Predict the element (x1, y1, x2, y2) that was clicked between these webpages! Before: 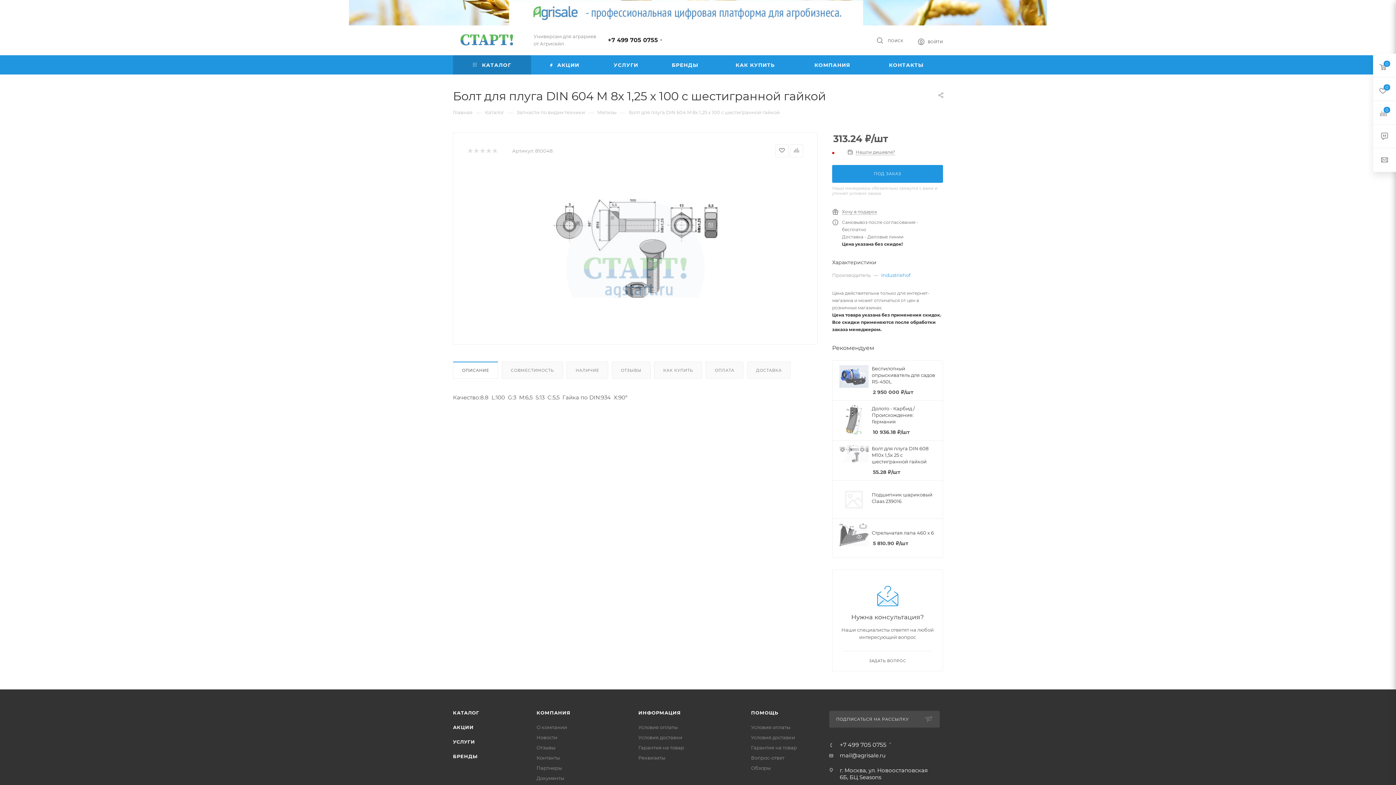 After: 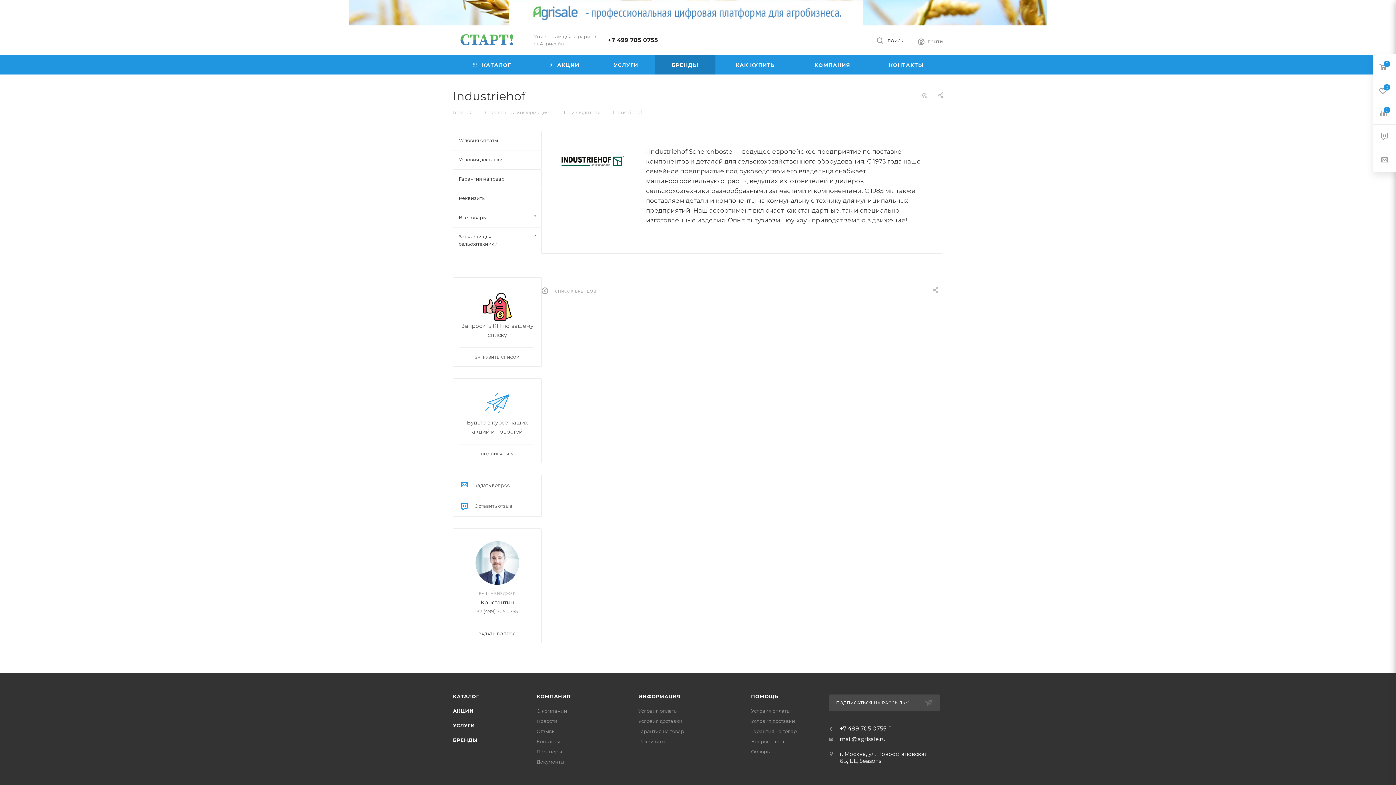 Action: bbox: (881, 272, 910, 278) label: Industriehof